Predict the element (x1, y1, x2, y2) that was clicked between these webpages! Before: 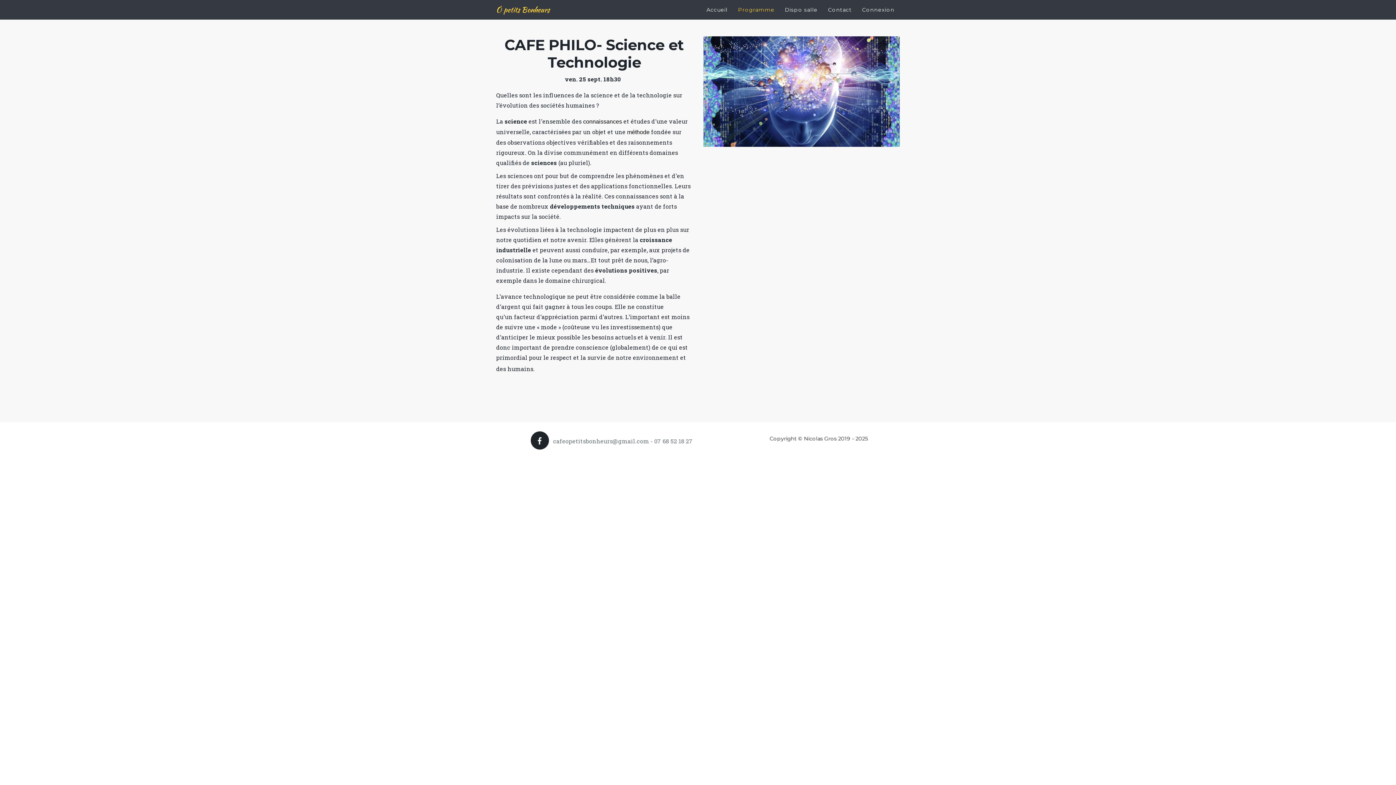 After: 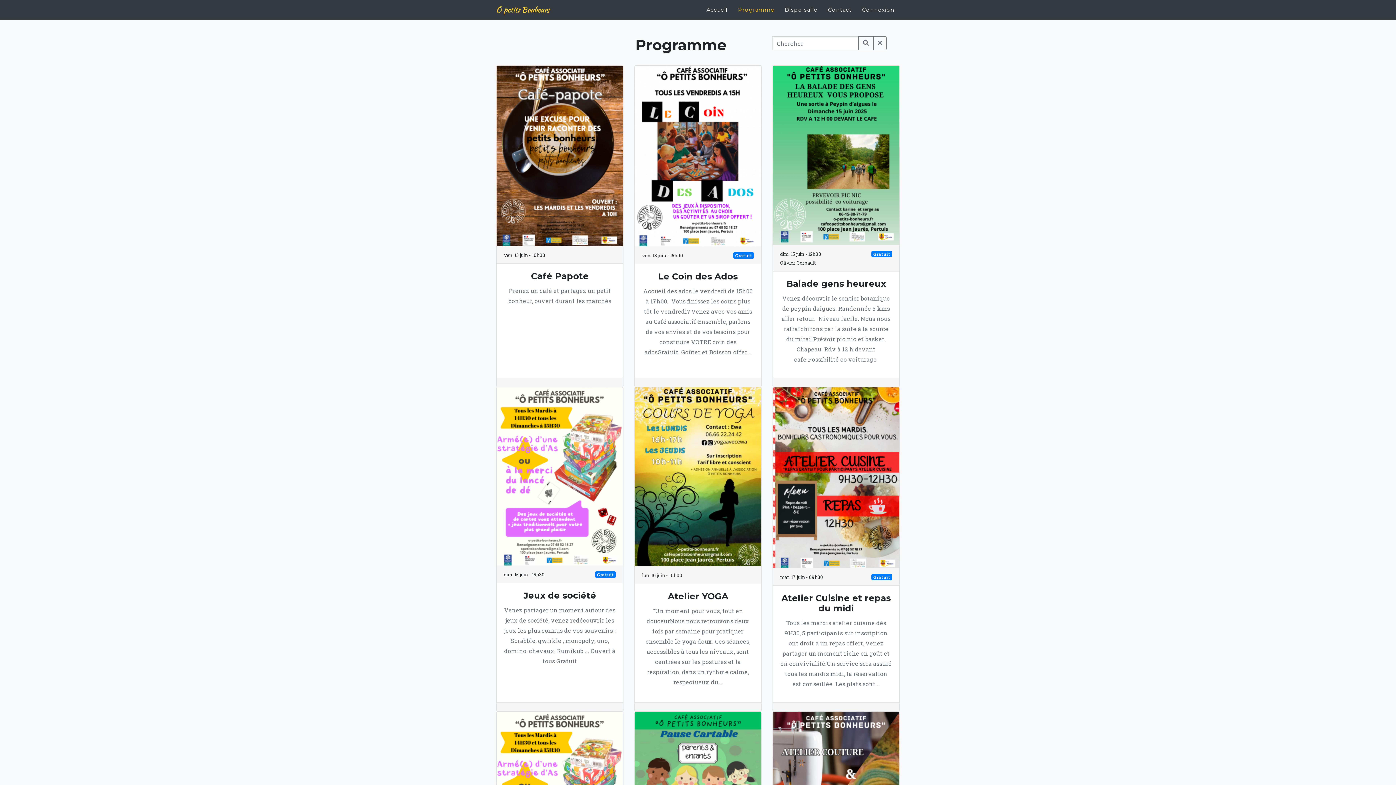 Action: label: Programme bbox: (733, 0, 779, 19)